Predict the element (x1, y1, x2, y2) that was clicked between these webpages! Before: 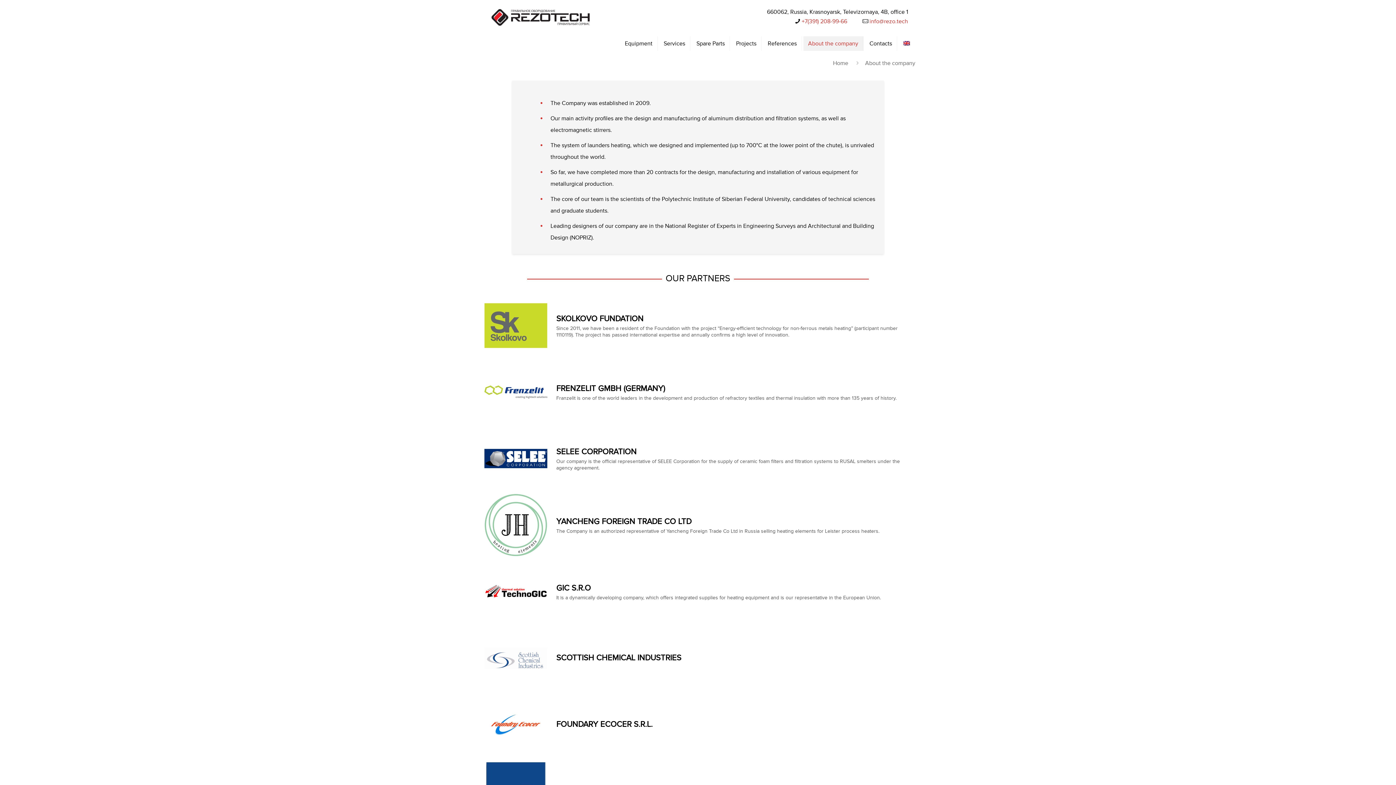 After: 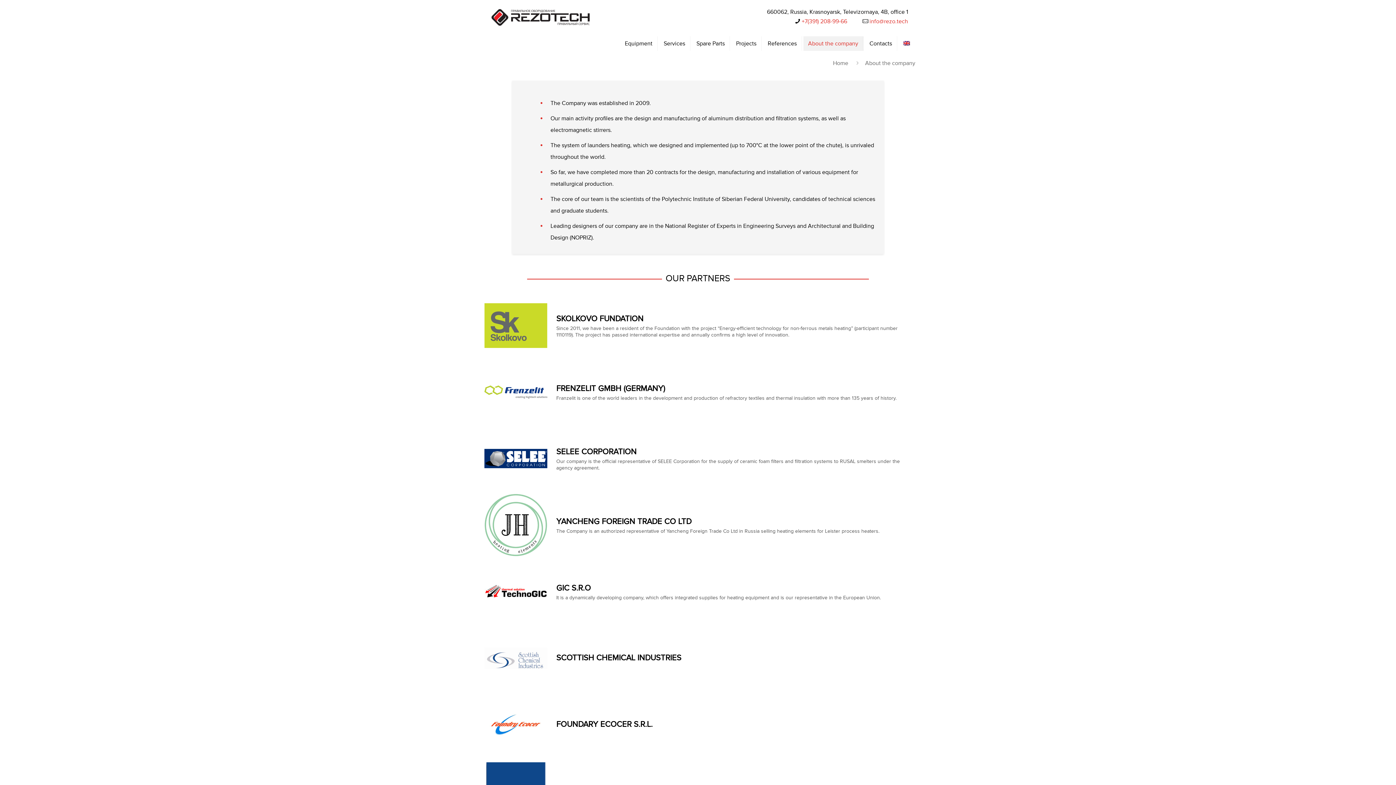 Action: bbox: (484, 294, 911, 357)